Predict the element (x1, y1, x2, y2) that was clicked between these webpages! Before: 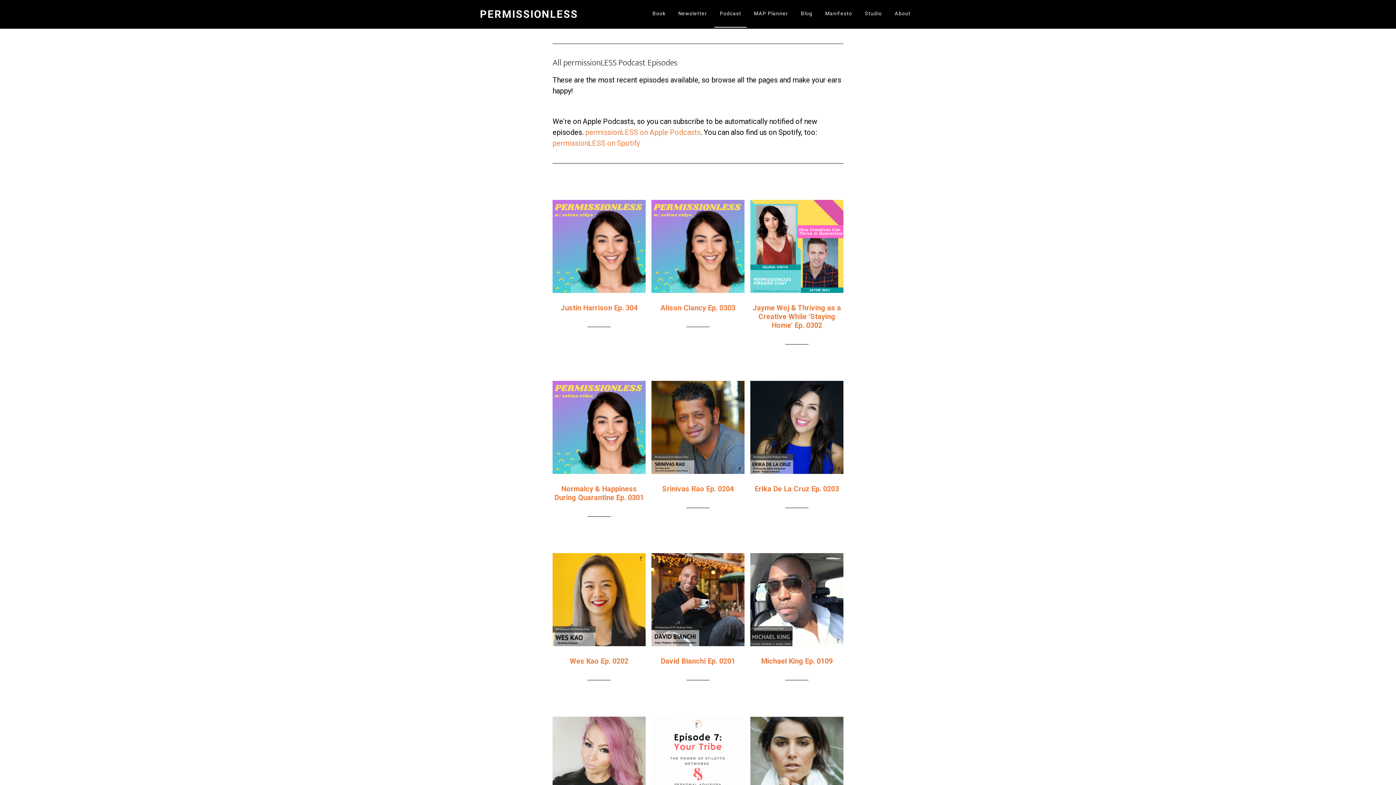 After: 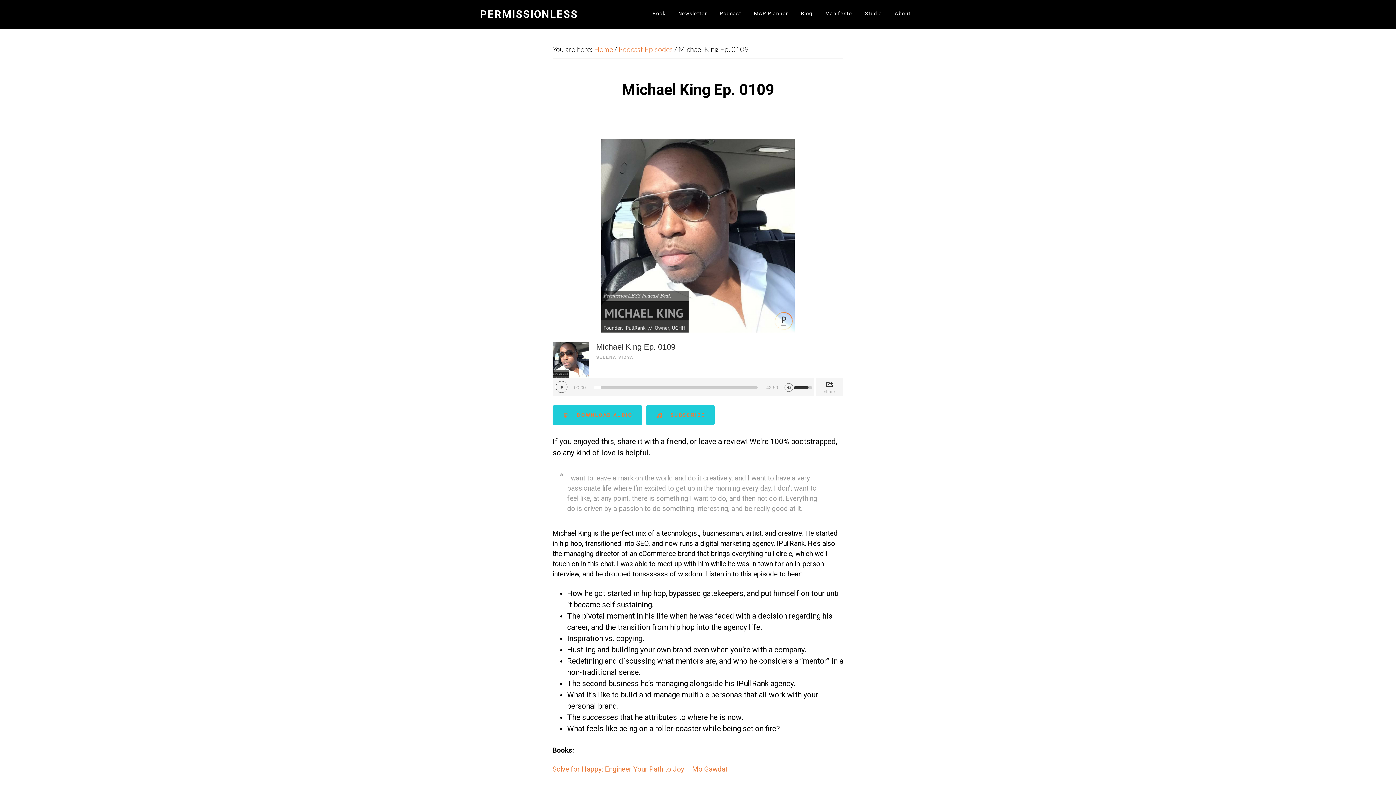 Action: bbox: (750, 639, 843, 648)